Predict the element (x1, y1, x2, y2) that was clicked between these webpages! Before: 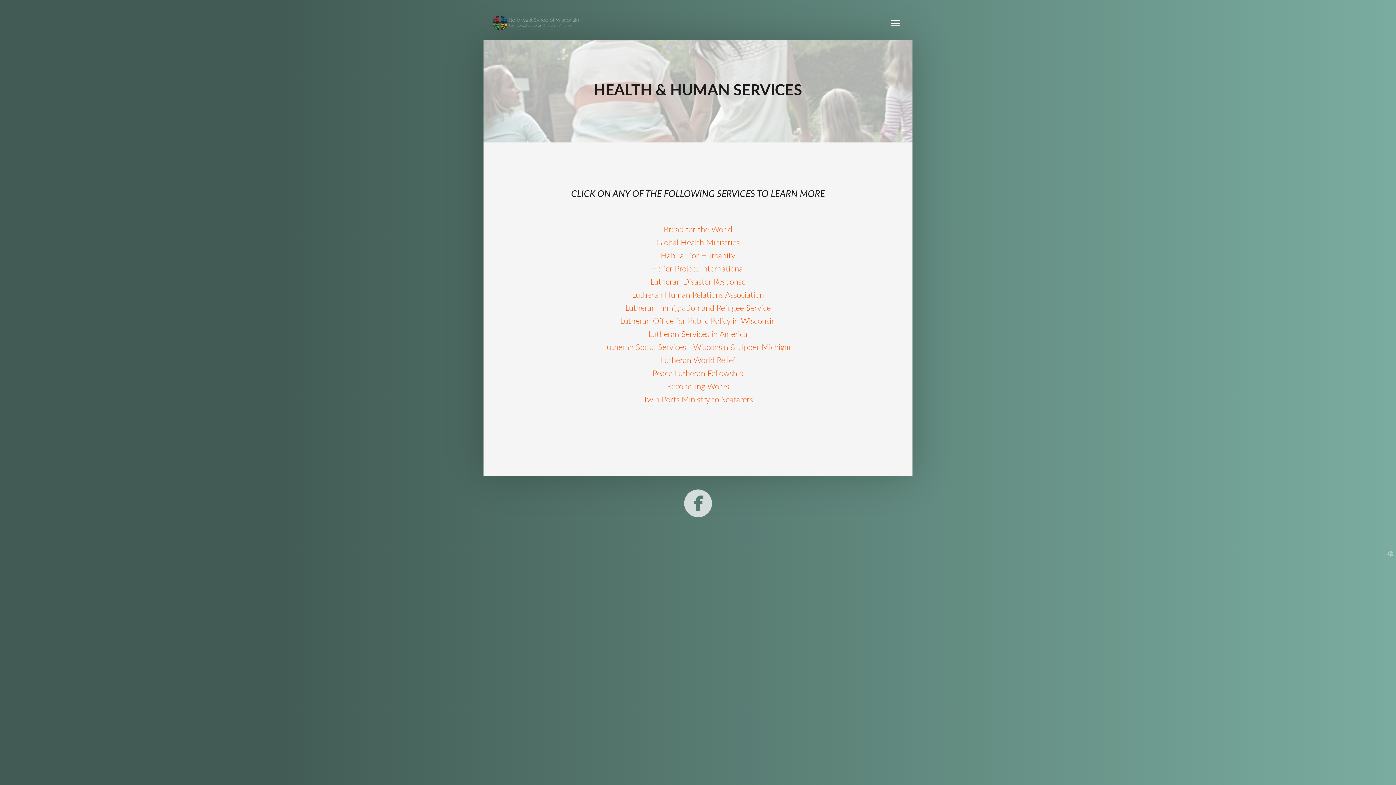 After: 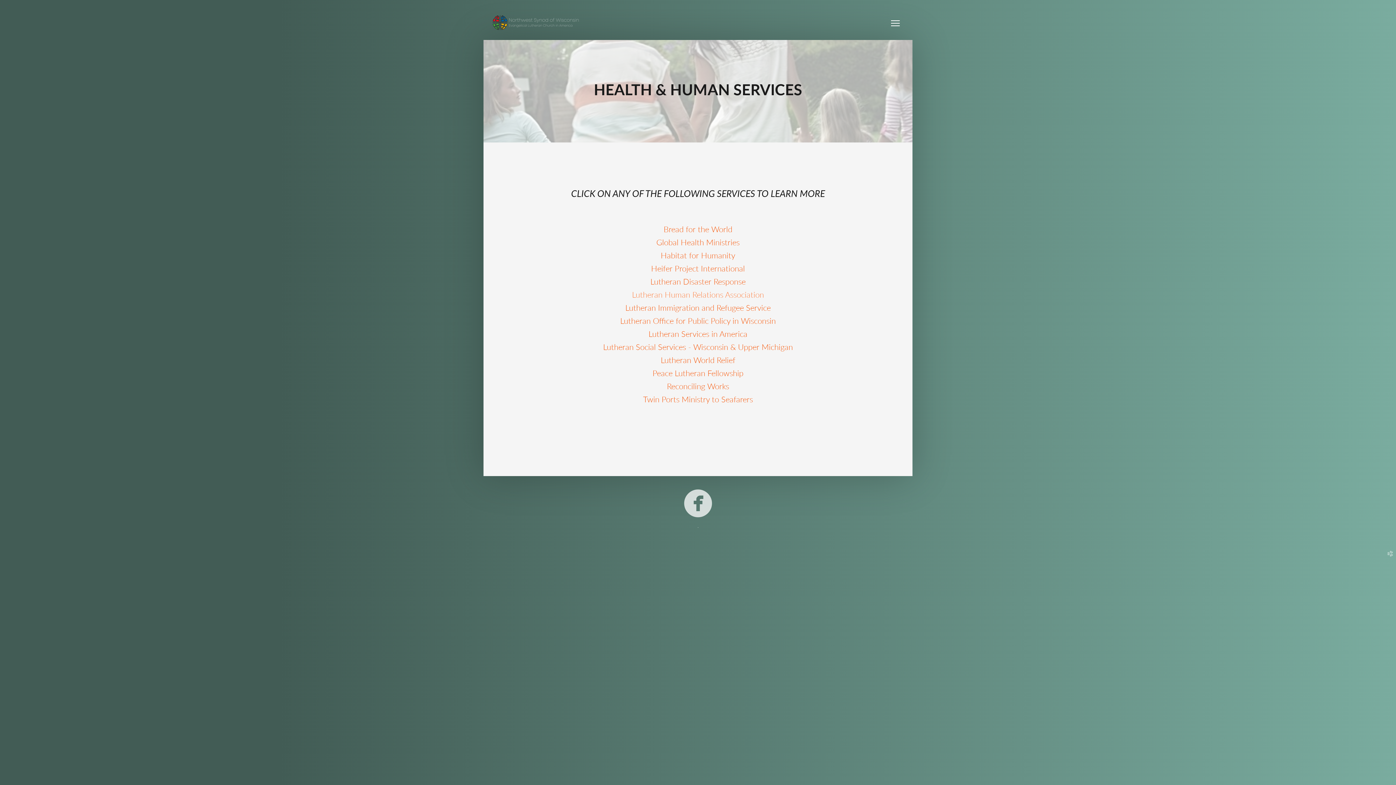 Action: label: Lutheran Human Relations Association bbox: (632, 291, 764, 299)